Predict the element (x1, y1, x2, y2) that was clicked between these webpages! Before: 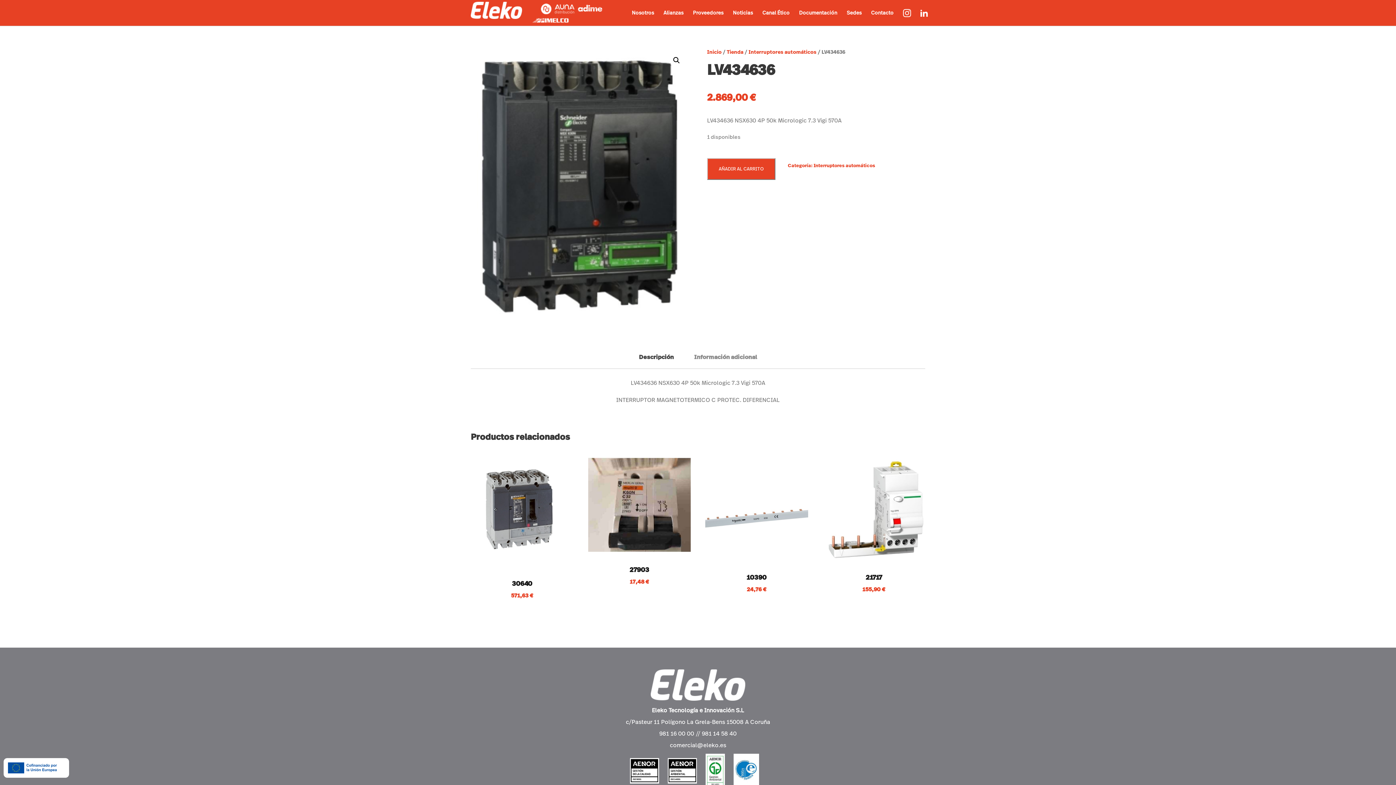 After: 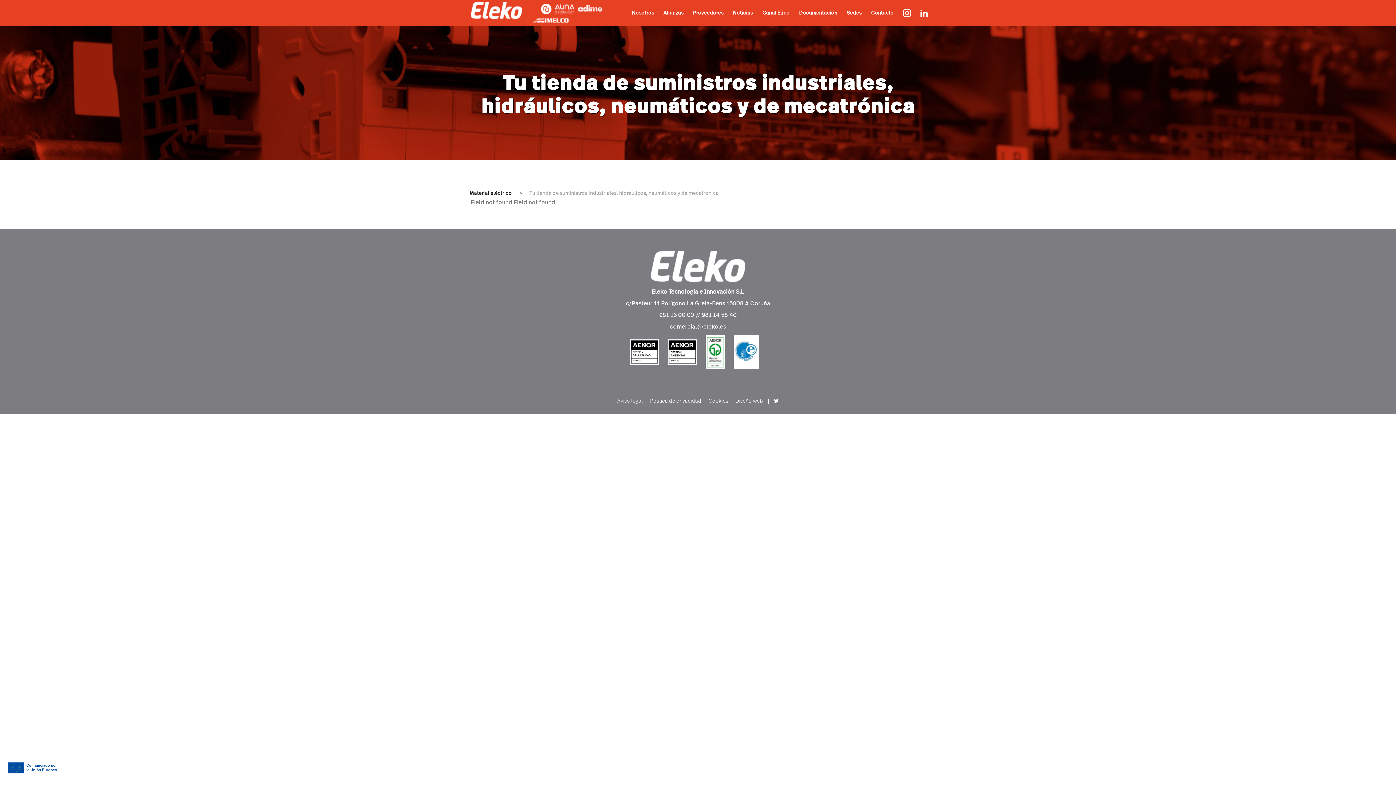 Action: bbox: (726, 48, 743, 55) label: Tienda